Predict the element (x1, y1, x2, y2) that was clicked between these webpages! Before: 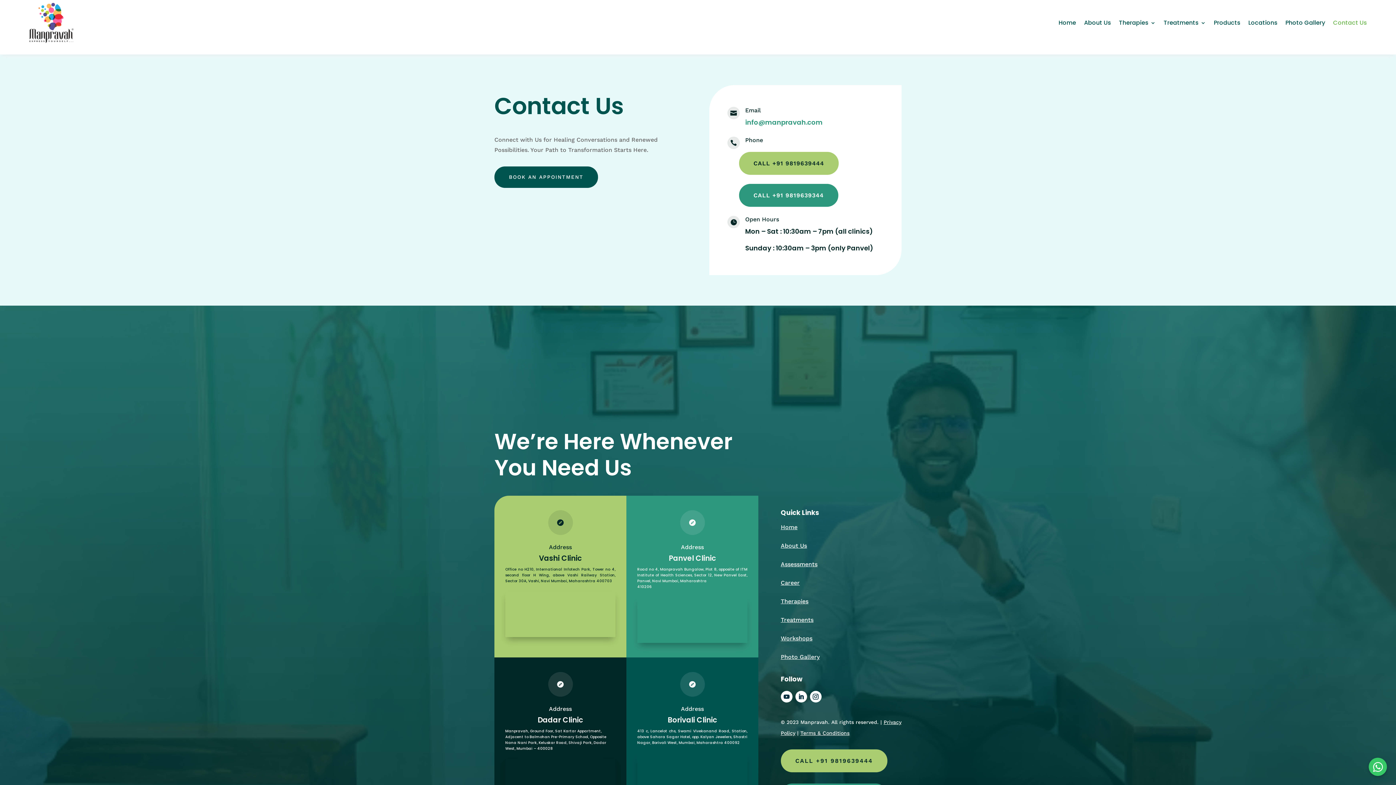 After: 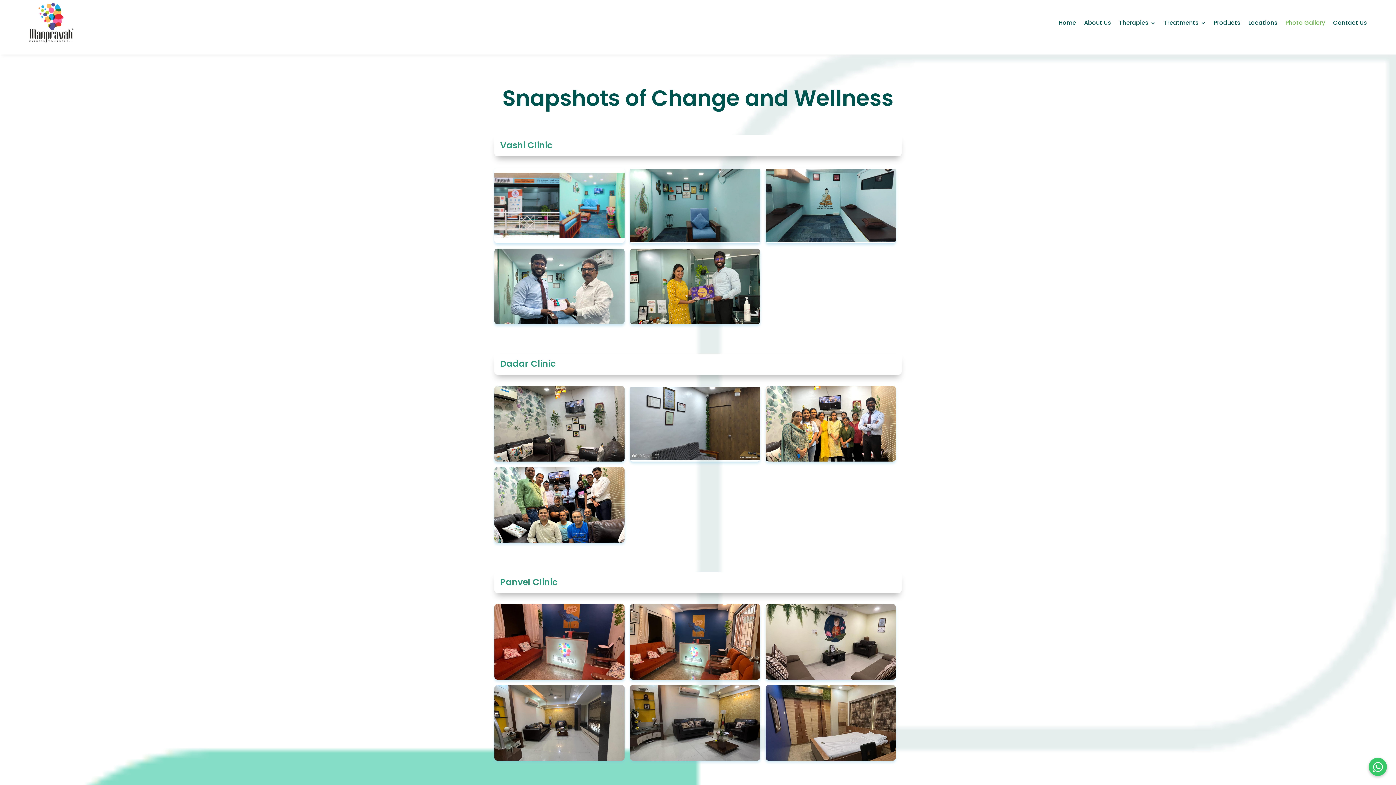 Action: bbox: (780, 653, 819, 660) label: Photo Gallery